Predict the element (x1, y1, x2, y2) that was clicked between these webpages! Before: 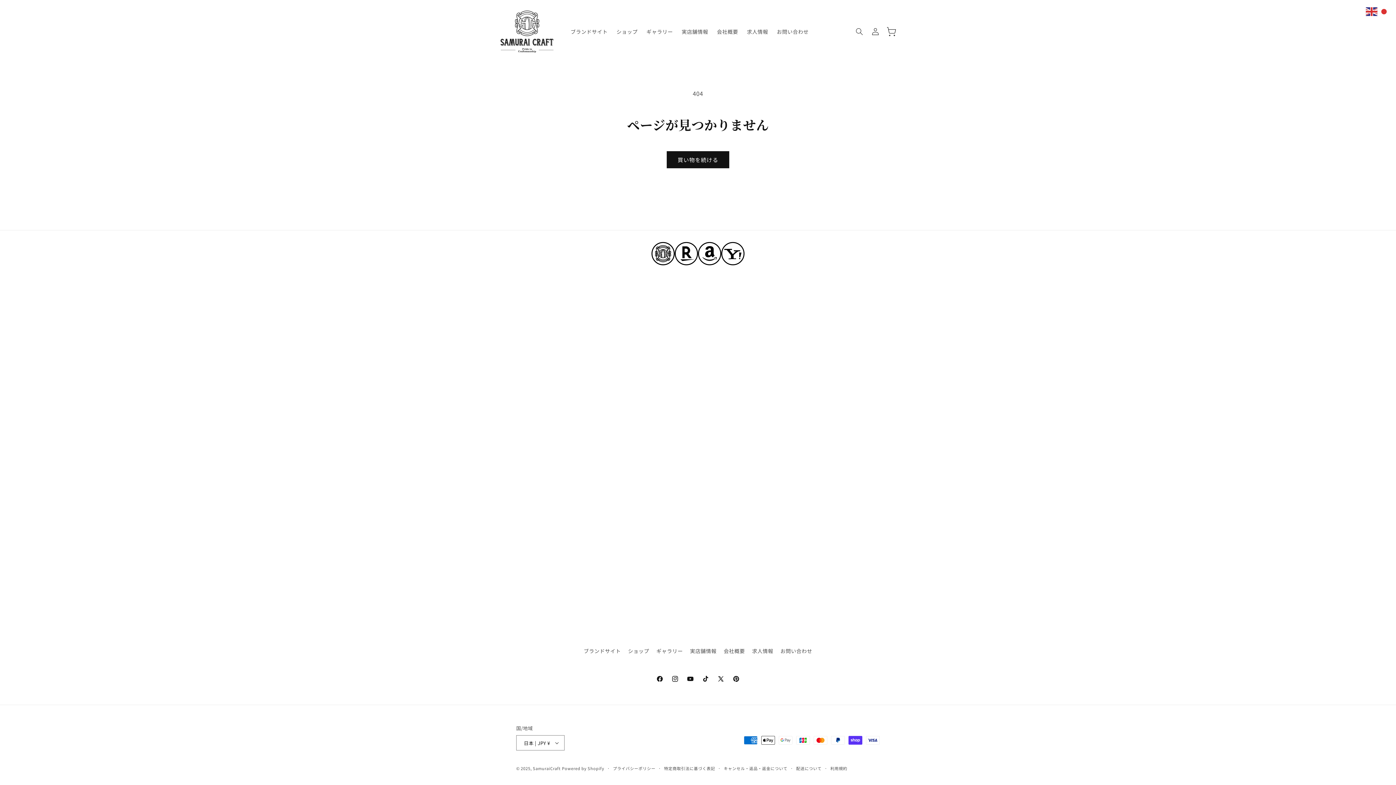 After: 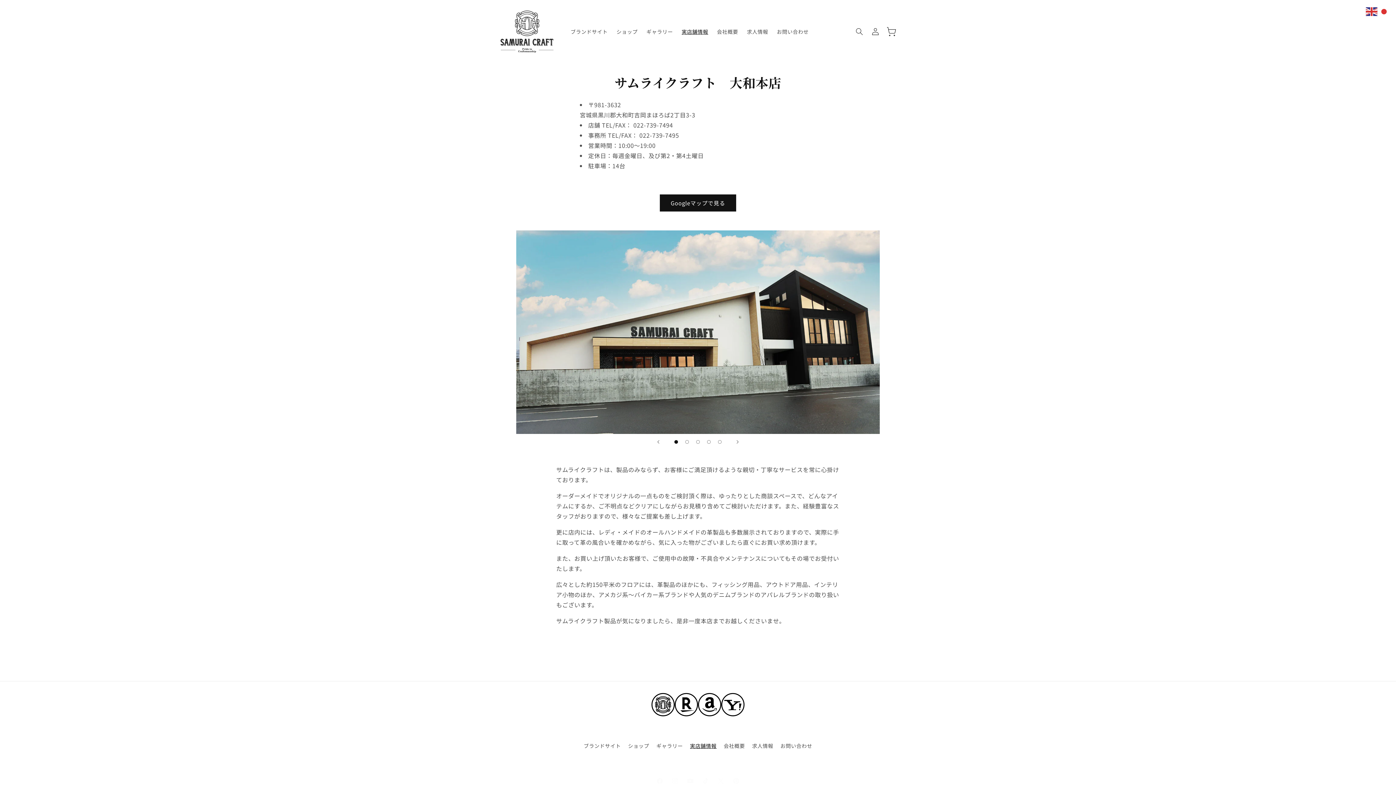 Action: label: 実店舗情報 bbox: (677, 23, 712, 39)